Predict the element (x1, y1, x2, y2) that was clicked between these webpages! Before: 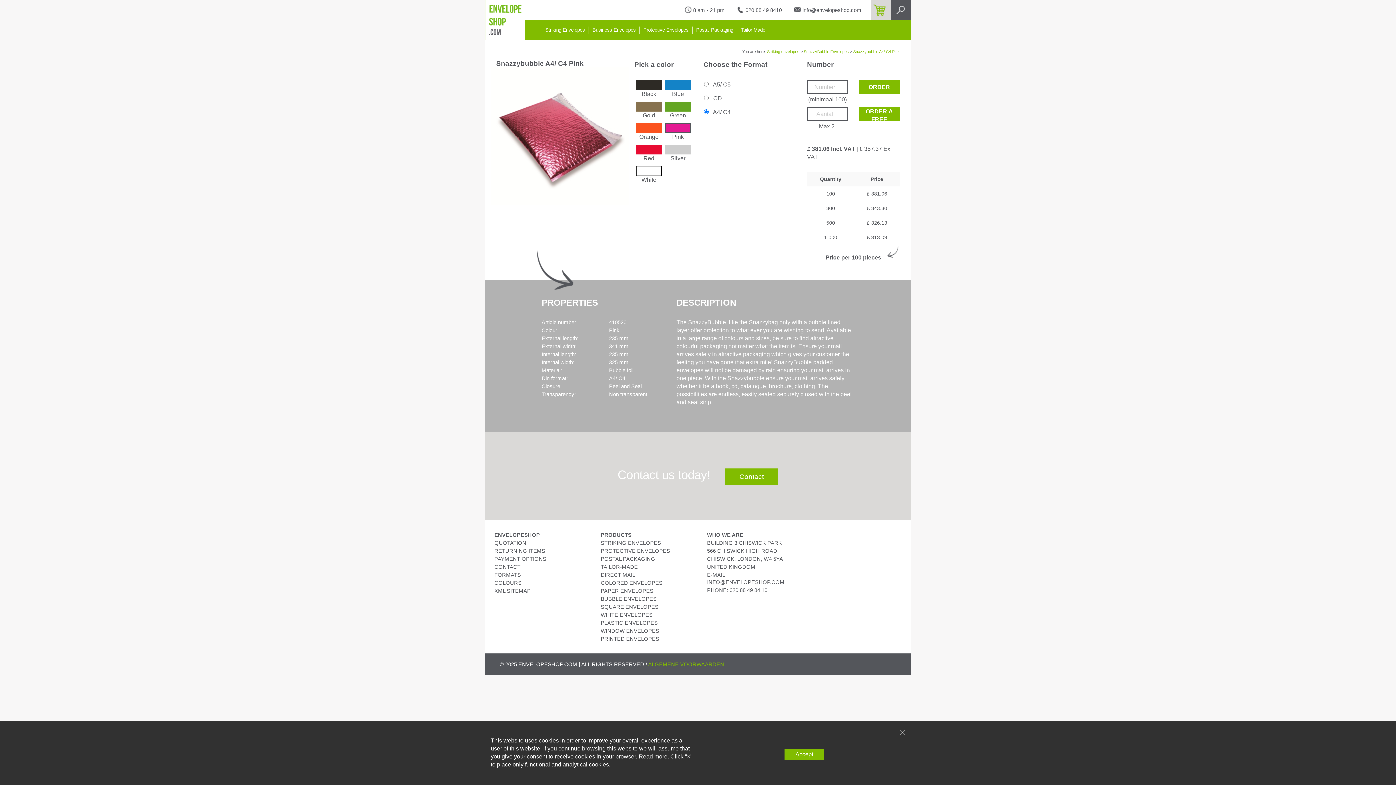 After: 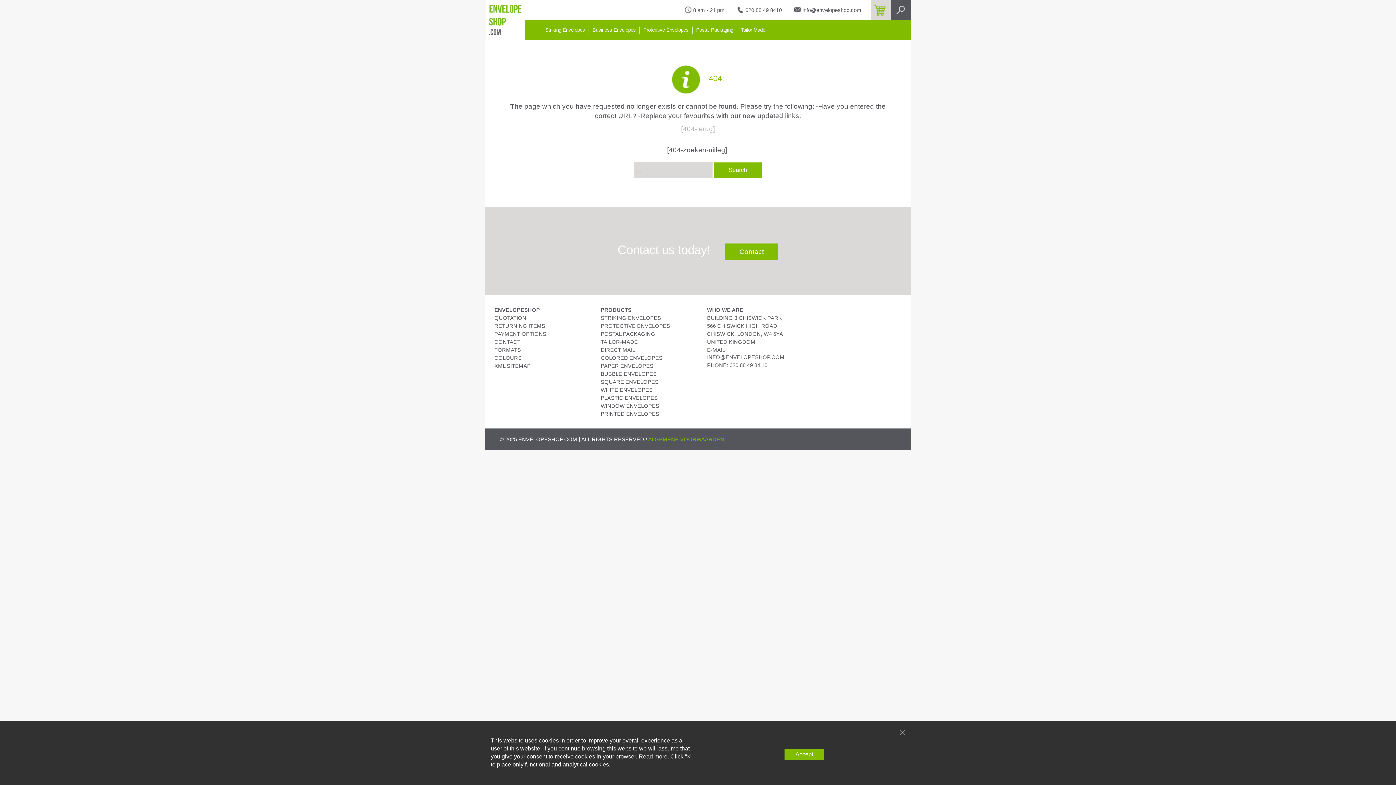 Action: bbox: (600, 580, 662, 586) label: COLORED ENVELOPES